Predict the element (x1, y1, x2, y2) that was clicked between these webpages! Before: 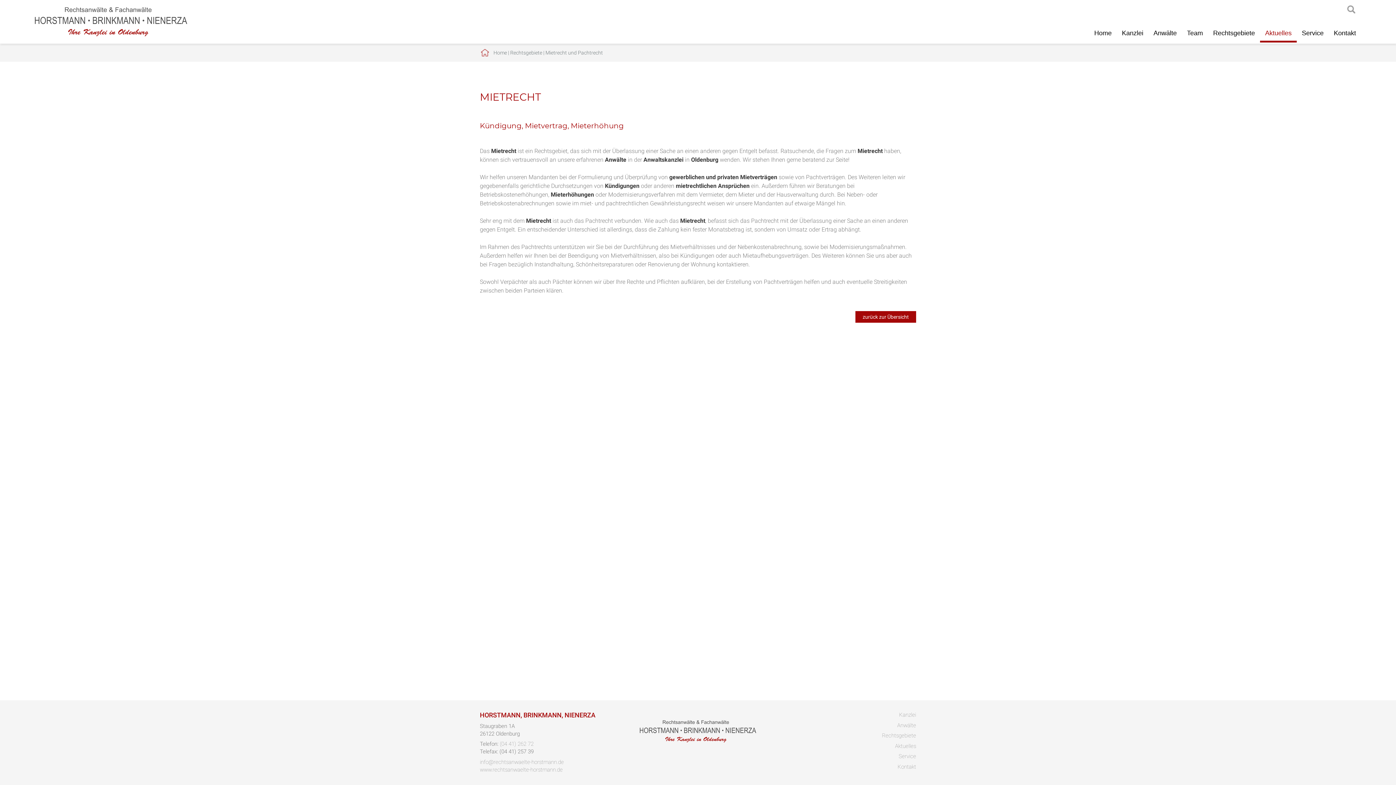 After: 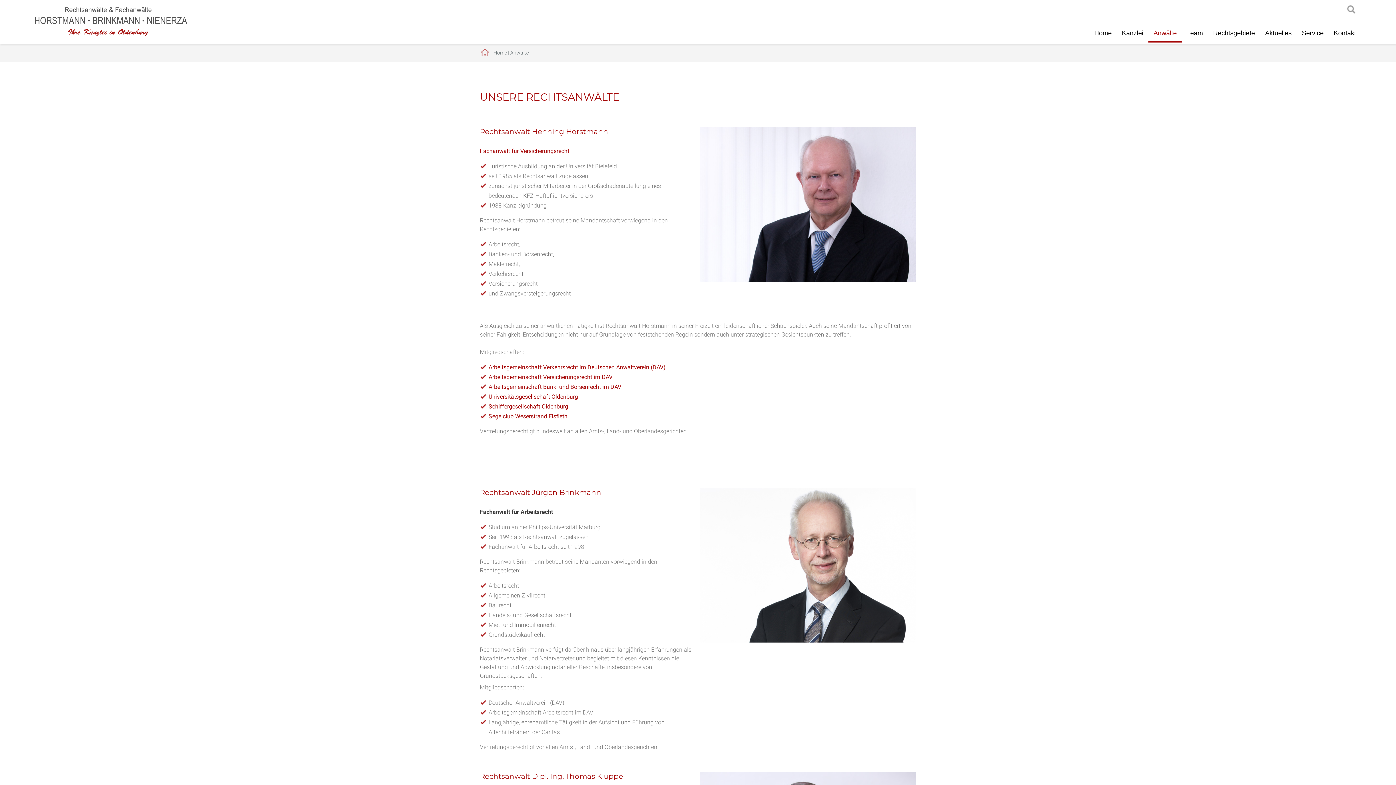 Action: label: Anwälte bbox: (897, 722, 916, 728)